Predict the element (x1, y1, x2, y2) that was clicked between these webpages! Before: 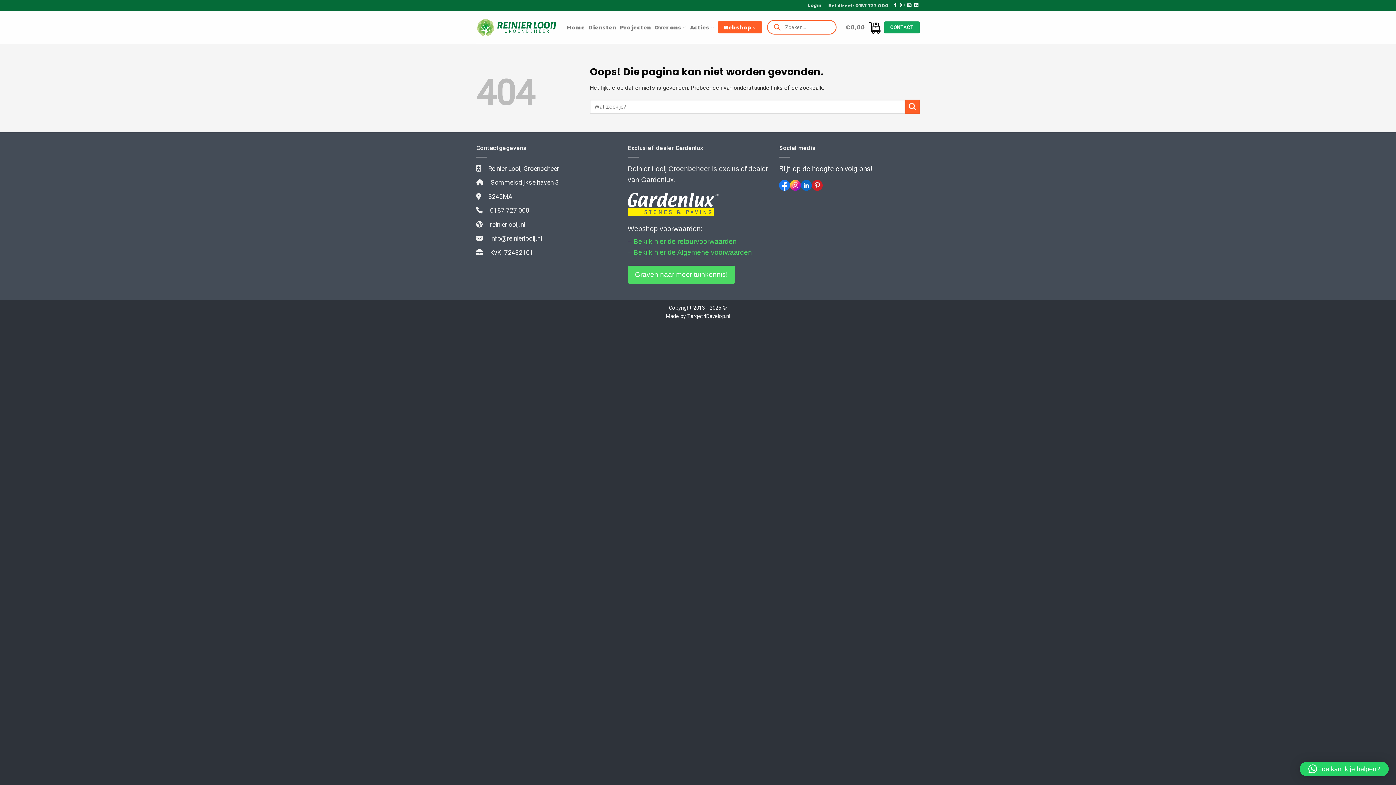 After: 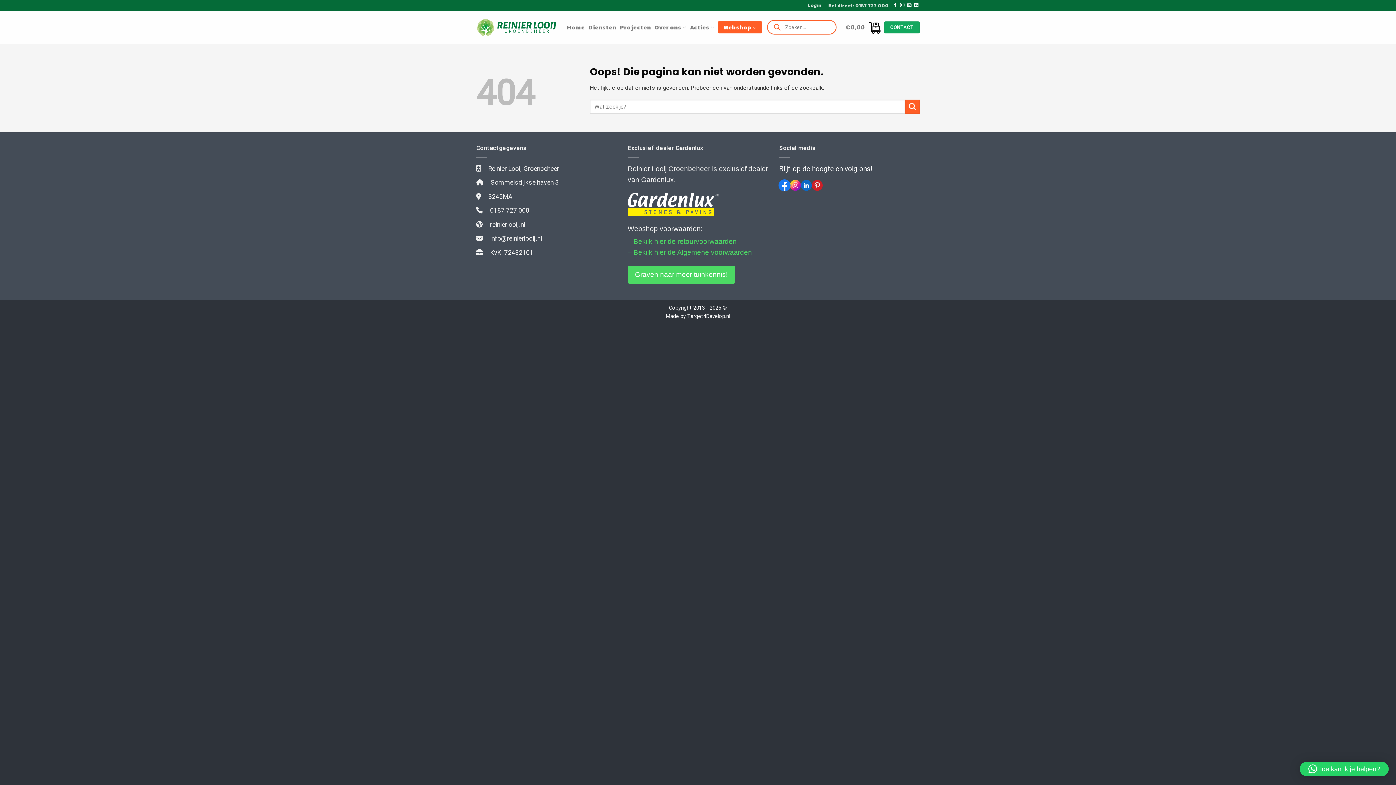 Action: bbox: (779, 179, 790, 190) label: Facebook